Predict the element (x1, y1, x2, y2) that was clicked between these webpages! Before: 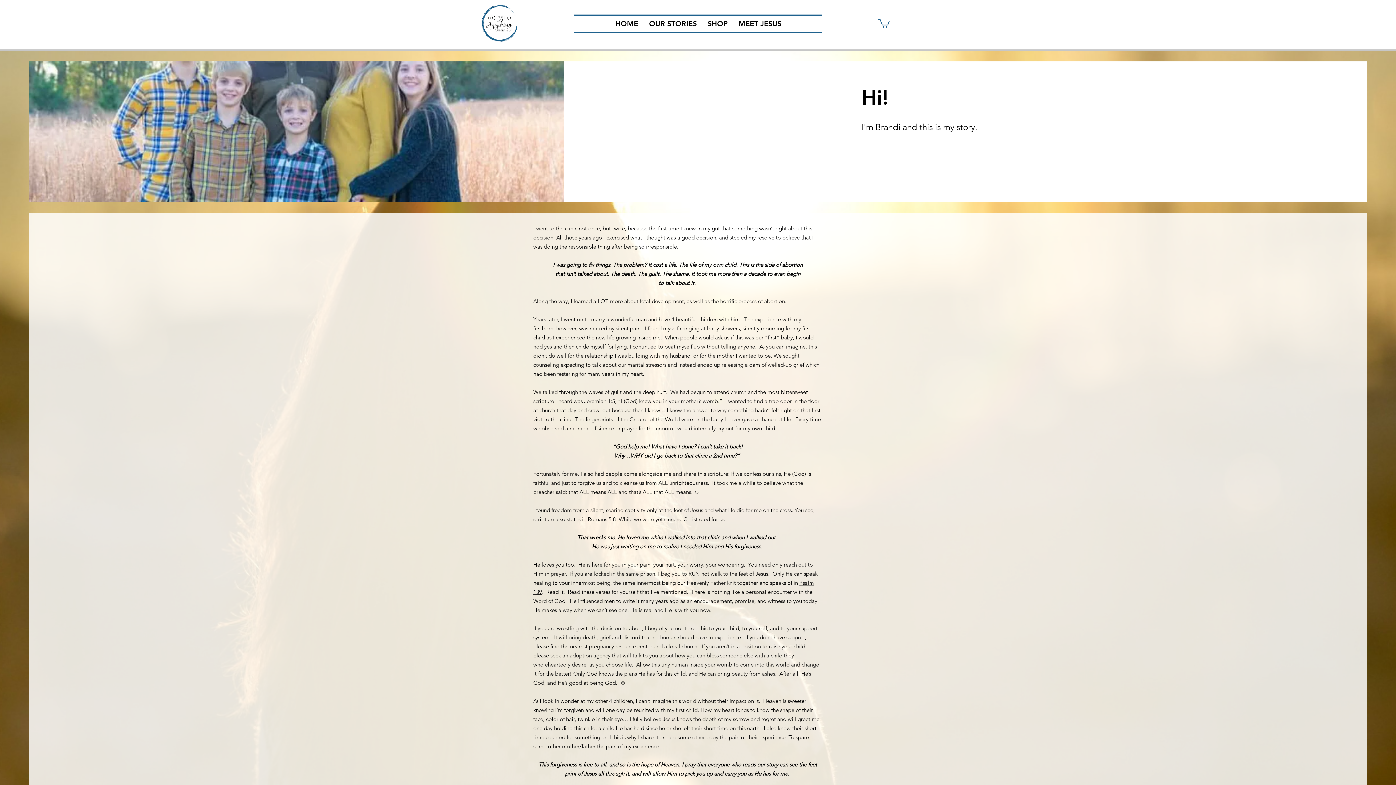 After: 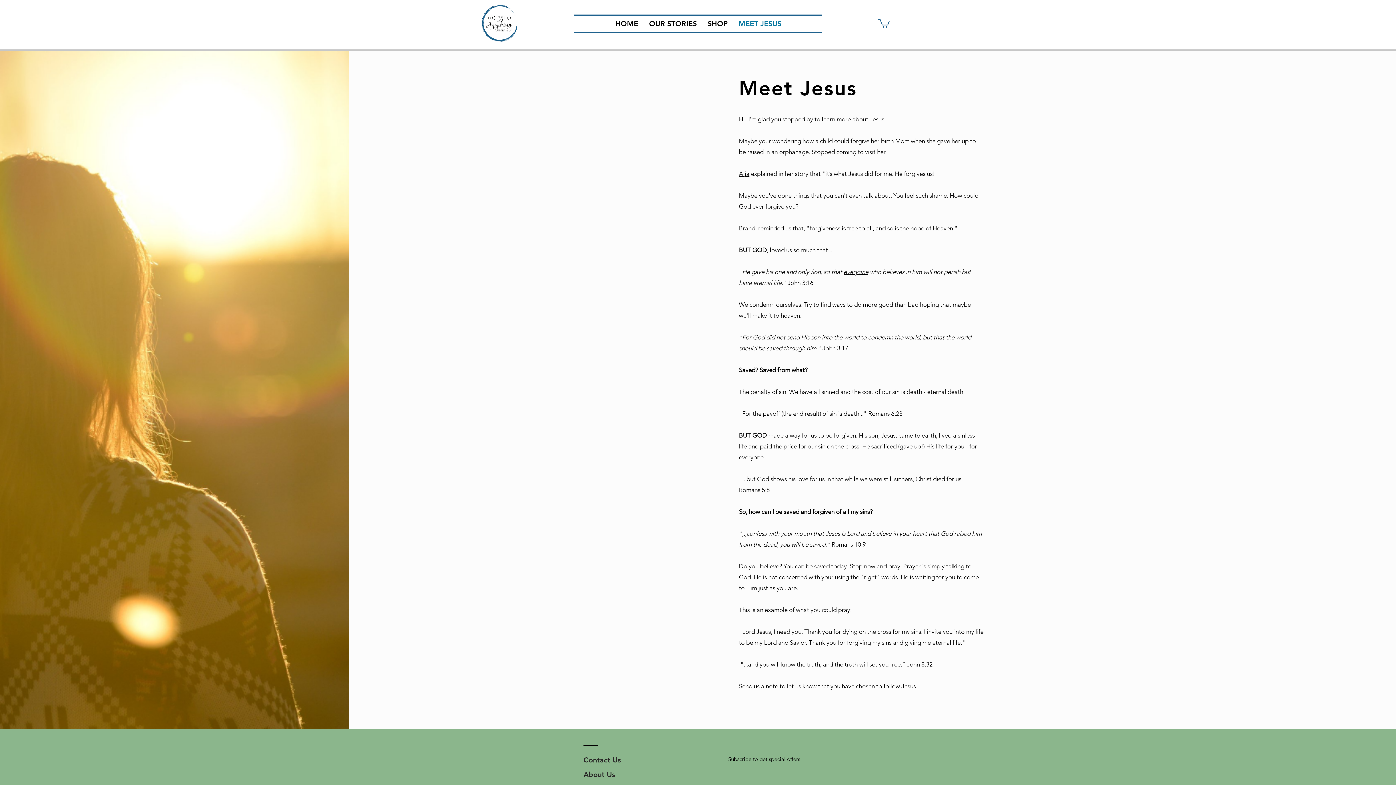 Action: bbox: (733, 15, 787, 31) label: MEET JESUS